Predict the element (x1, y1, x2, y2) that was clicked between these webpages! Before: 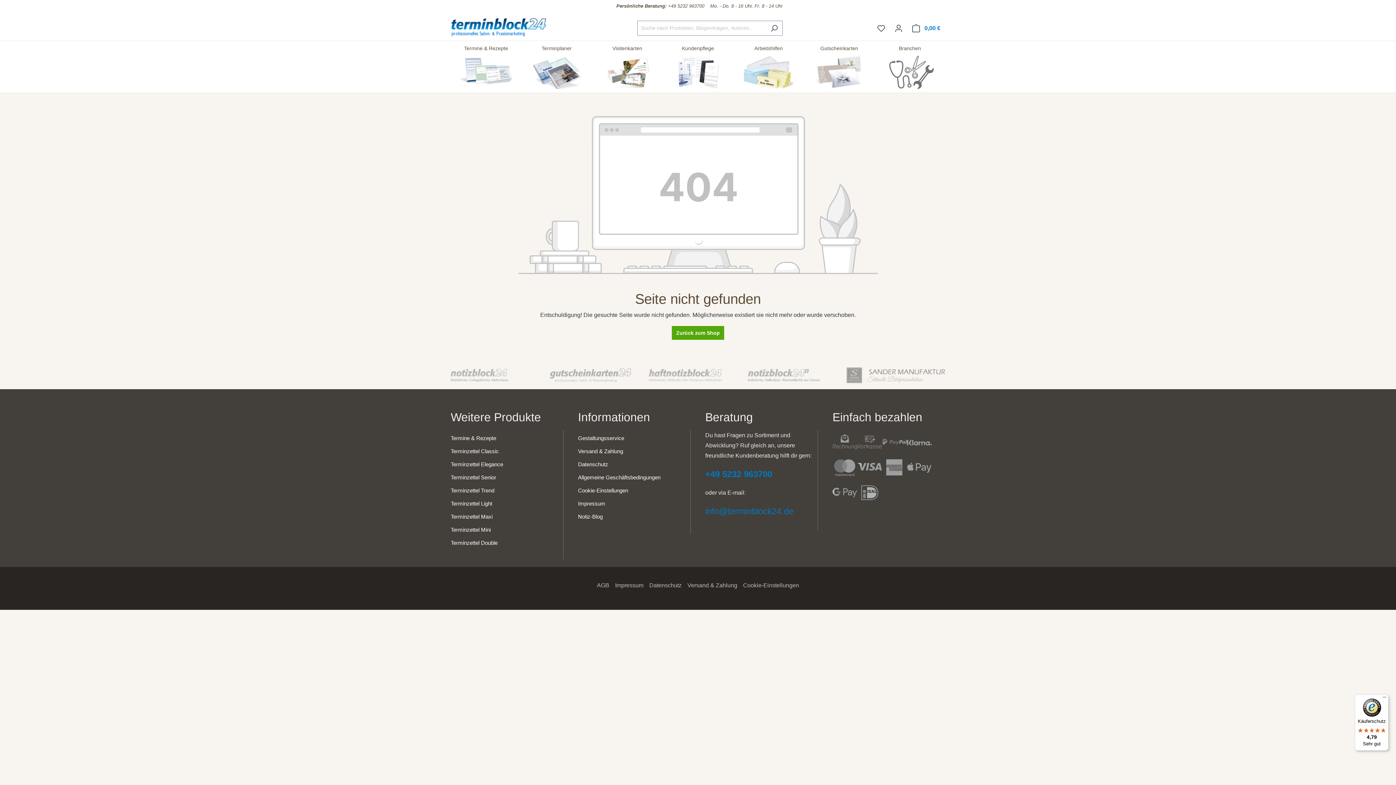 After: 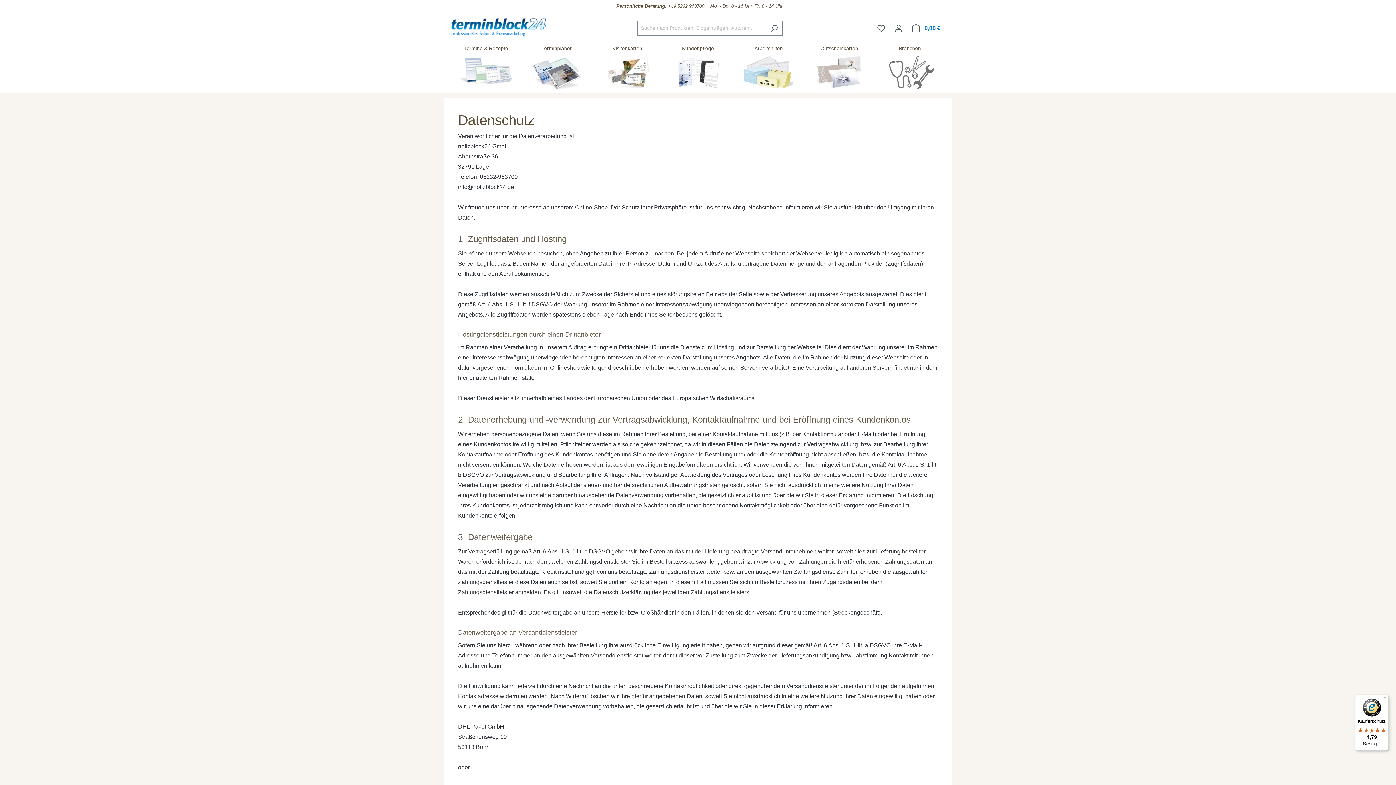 Action: label: Datenschutz bbox: (649, 579, 681, 592)